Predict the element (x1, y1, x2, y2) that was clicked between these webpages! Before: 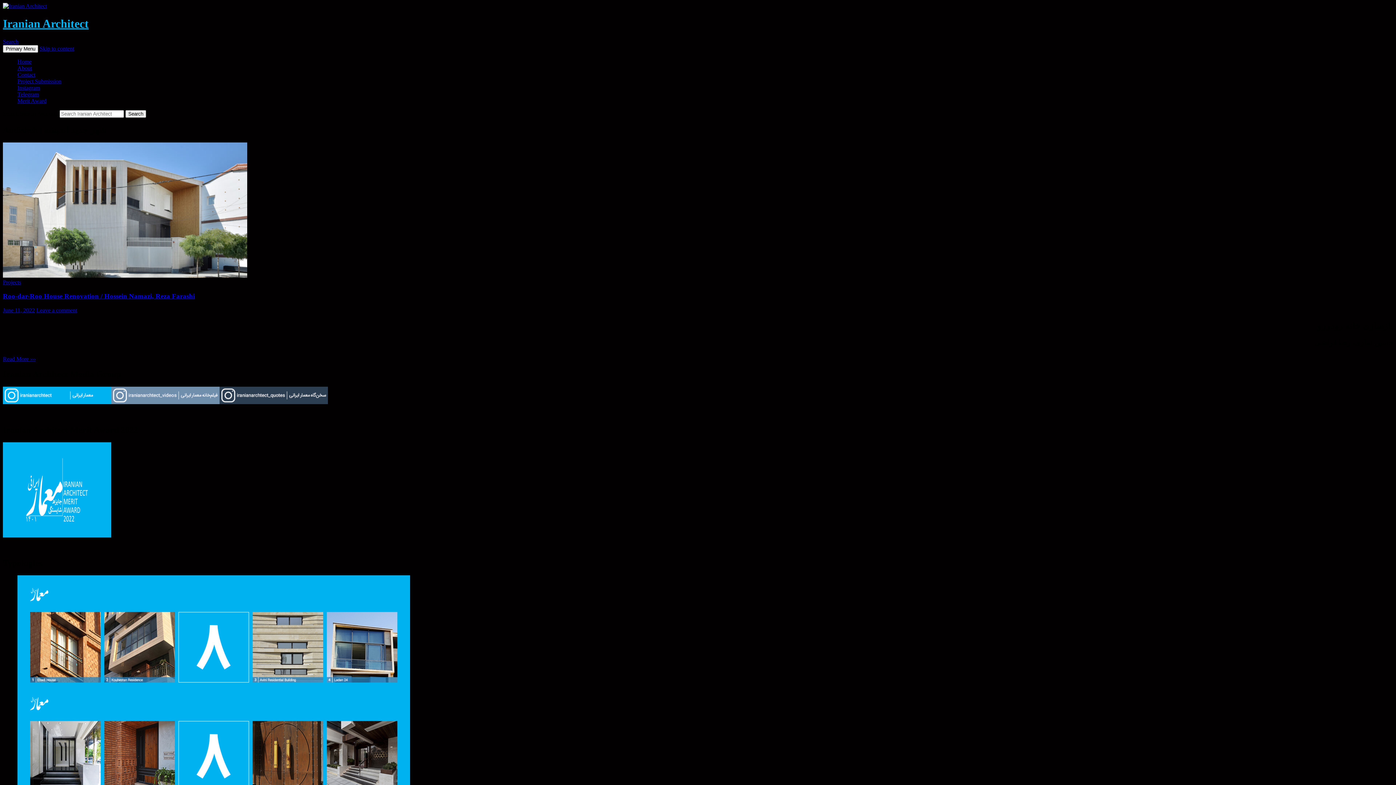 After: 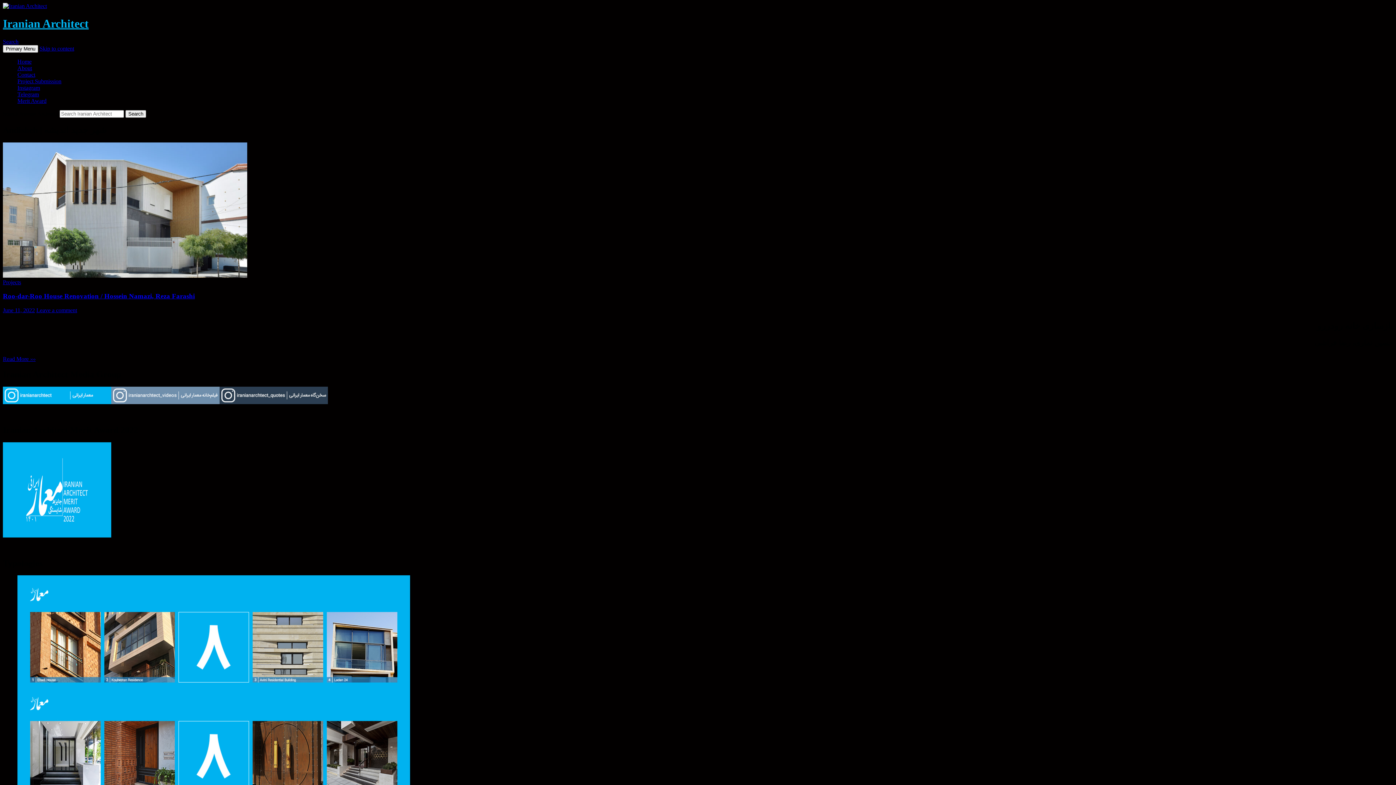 Action: bbox: (219, 399, 328, 405)